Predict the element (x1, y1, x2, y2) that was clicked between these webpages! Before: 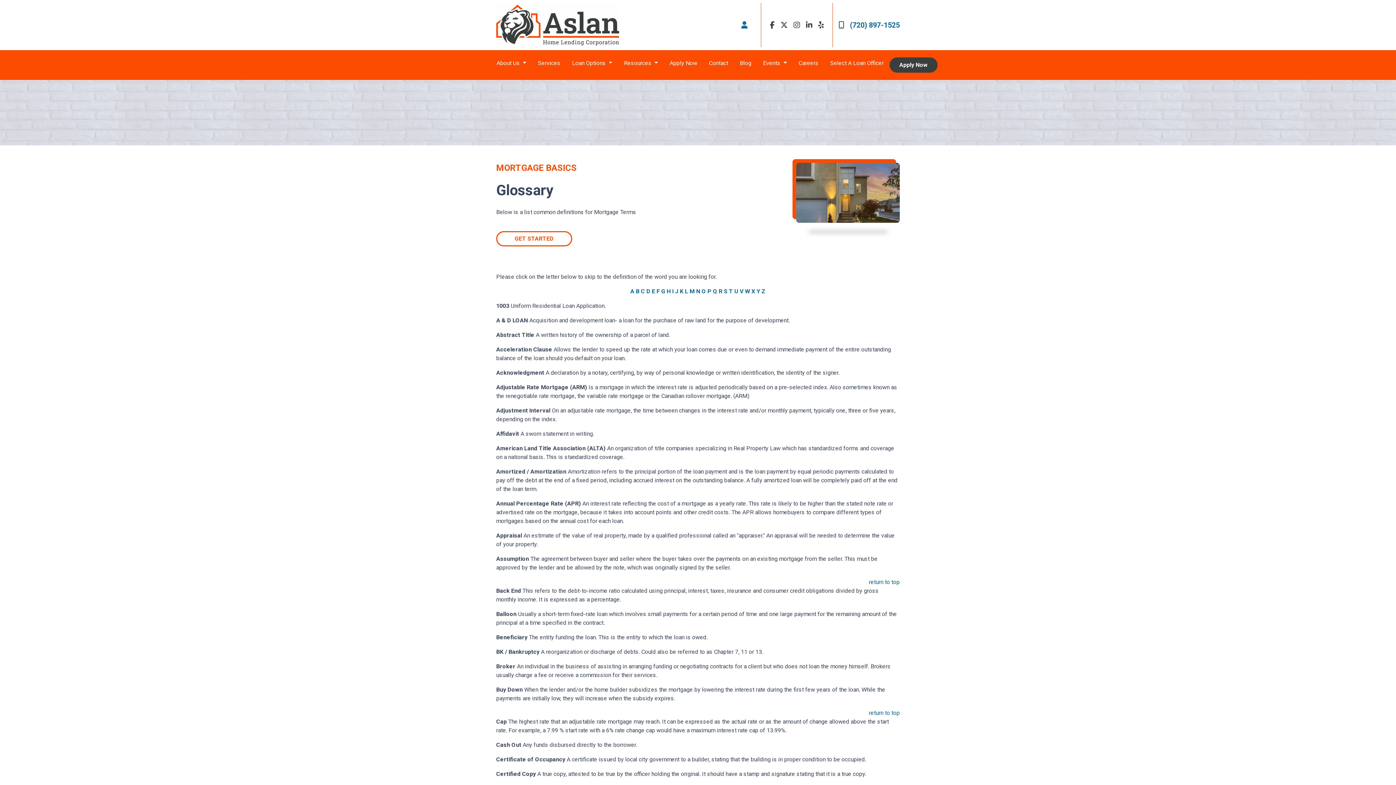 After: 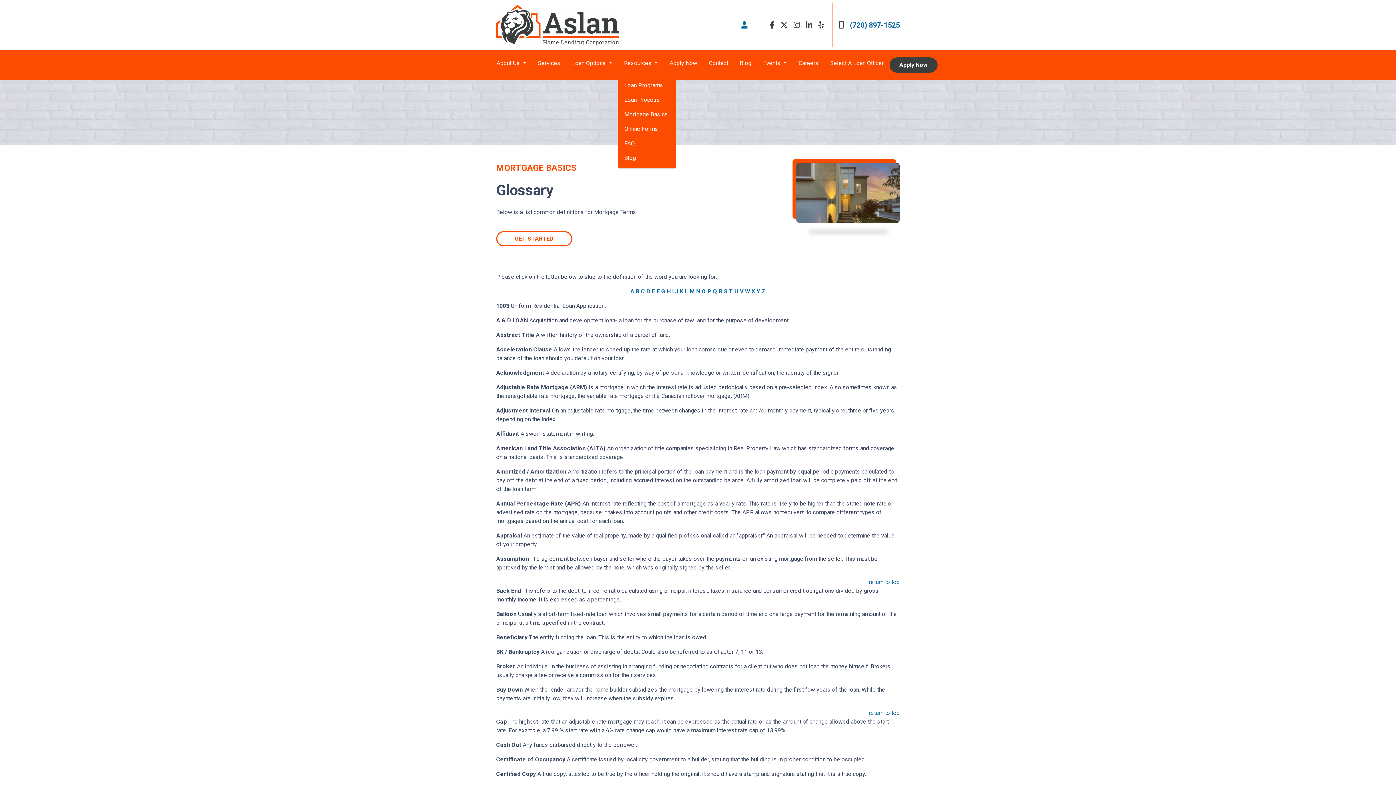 Action: label: Resources  bbox: (618, 56, 664, 70)